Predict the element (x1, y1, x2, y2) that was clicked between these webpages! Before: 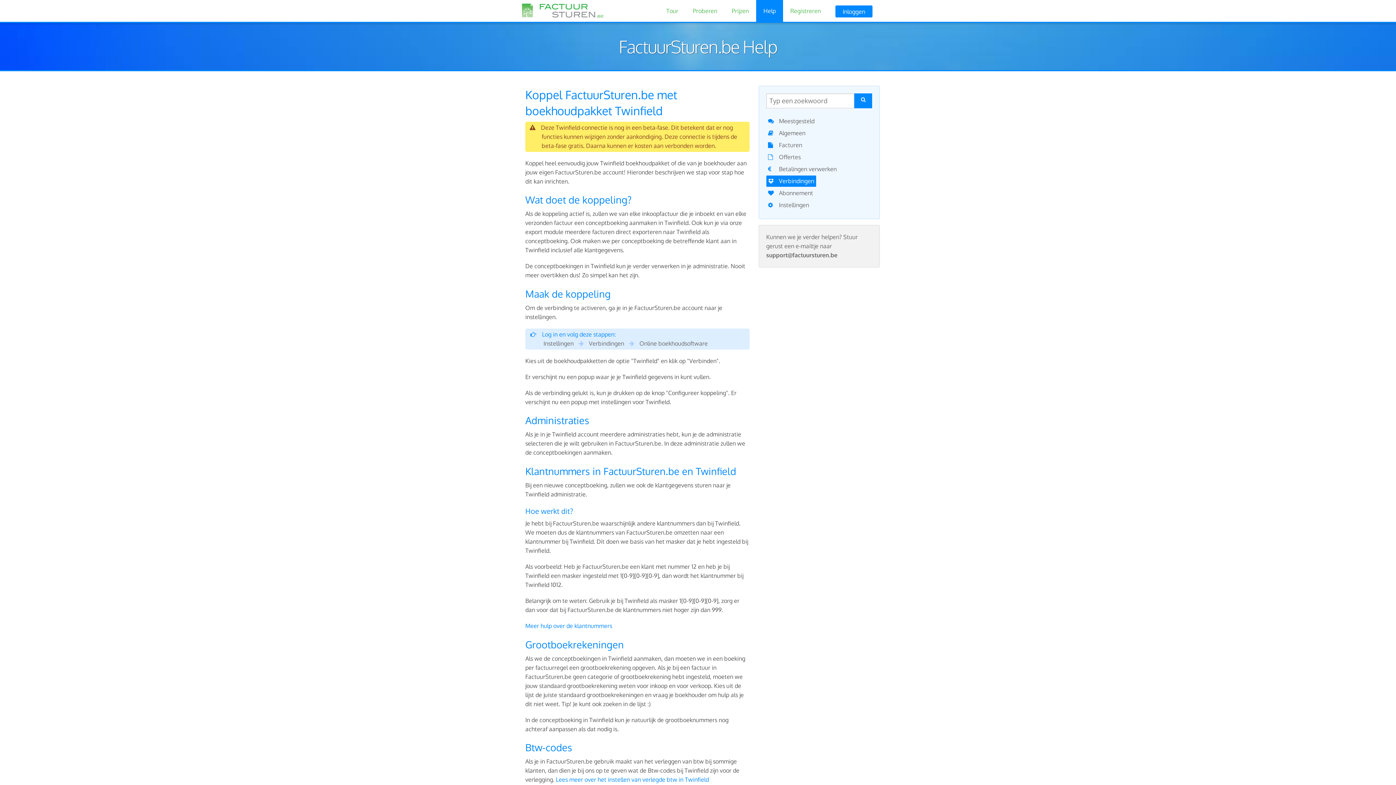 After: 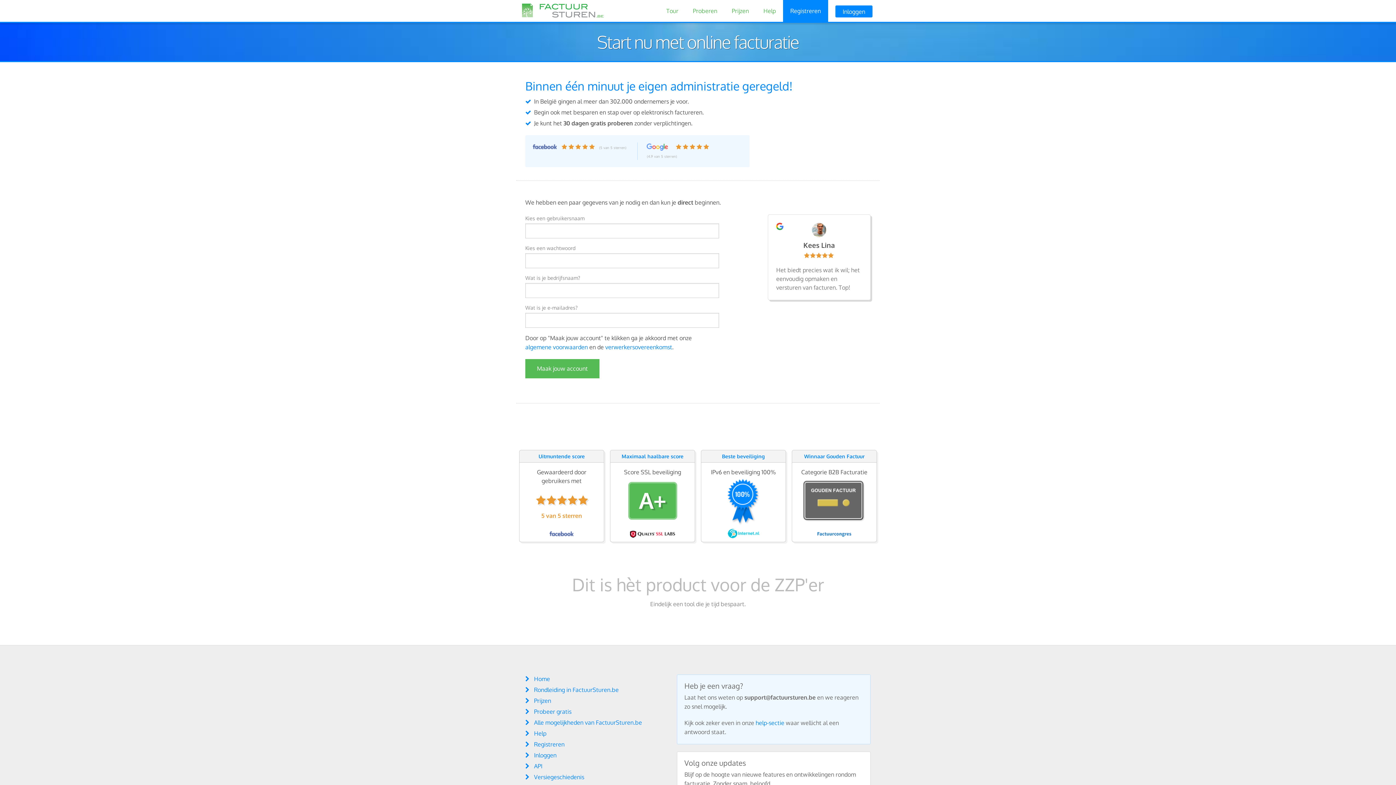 Action: label: Registreren bbox: (783, 0, 828, 21)